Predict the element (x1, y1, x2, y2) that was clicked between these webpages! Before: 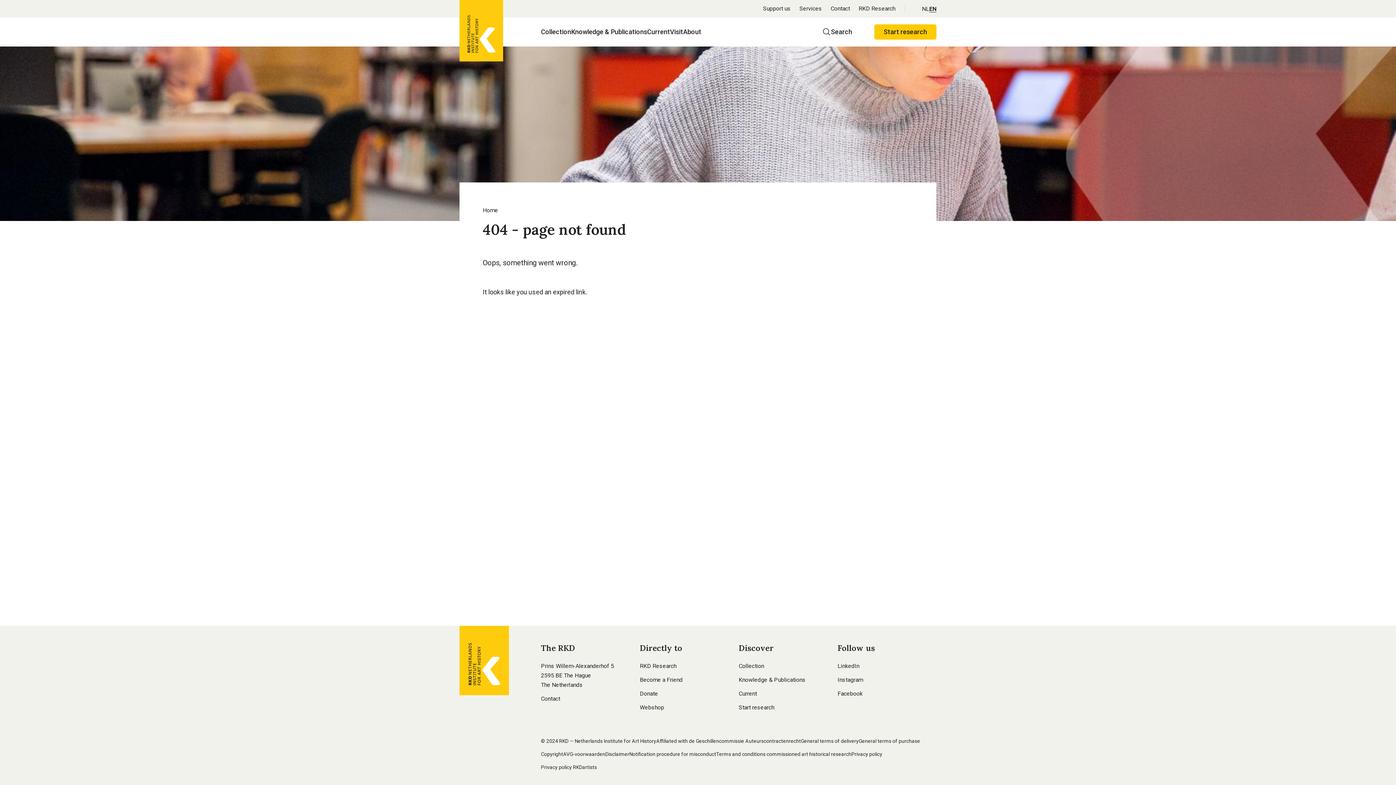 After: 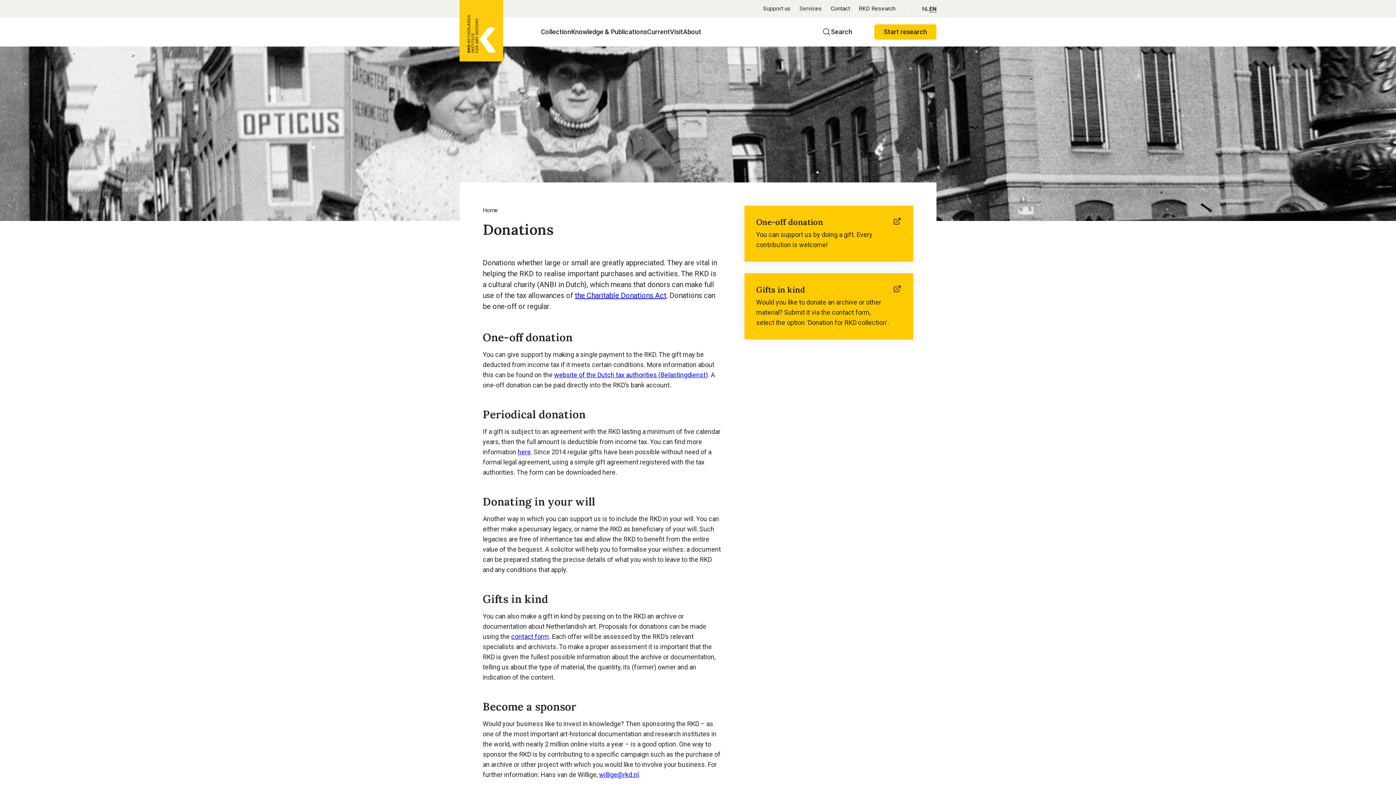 Action: label: Donate bbox: (640, 690, 658, 697)